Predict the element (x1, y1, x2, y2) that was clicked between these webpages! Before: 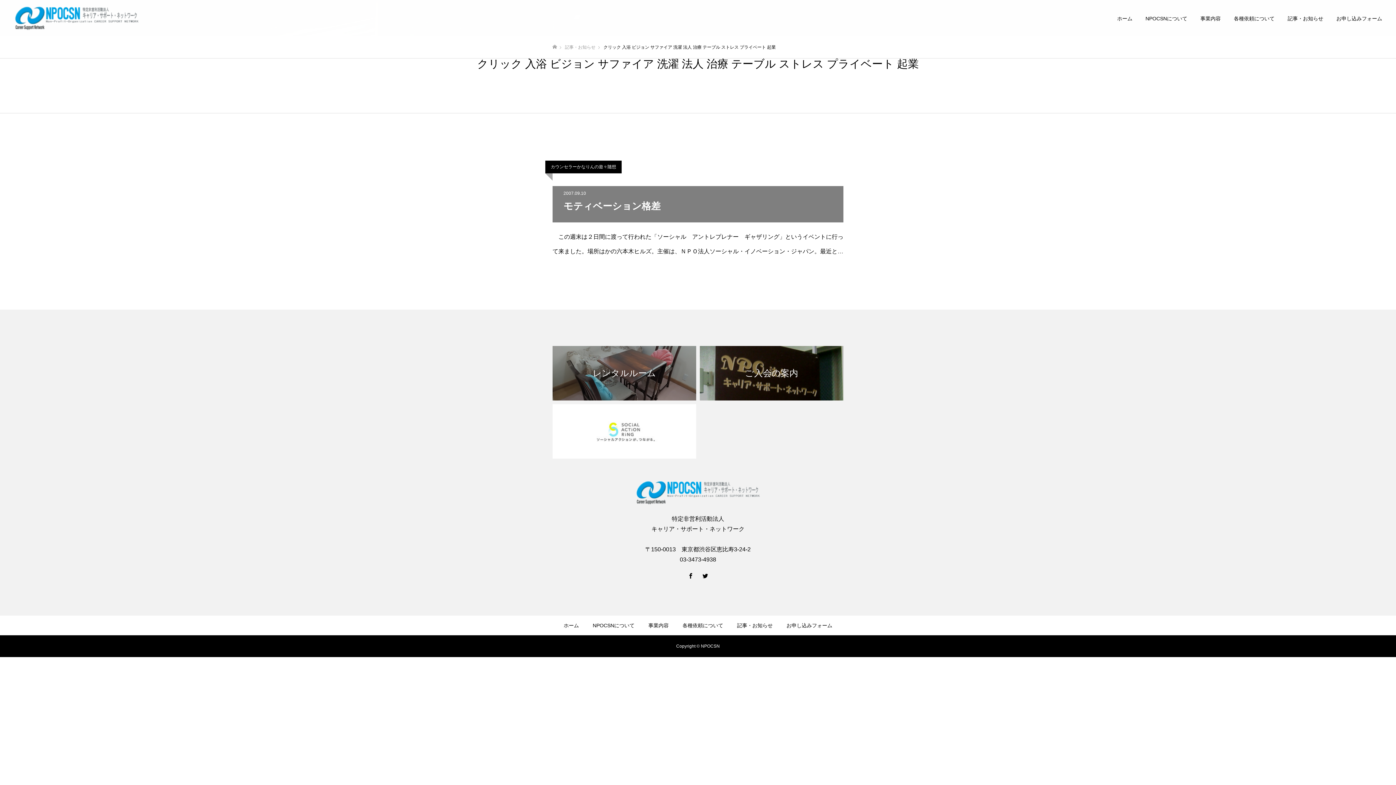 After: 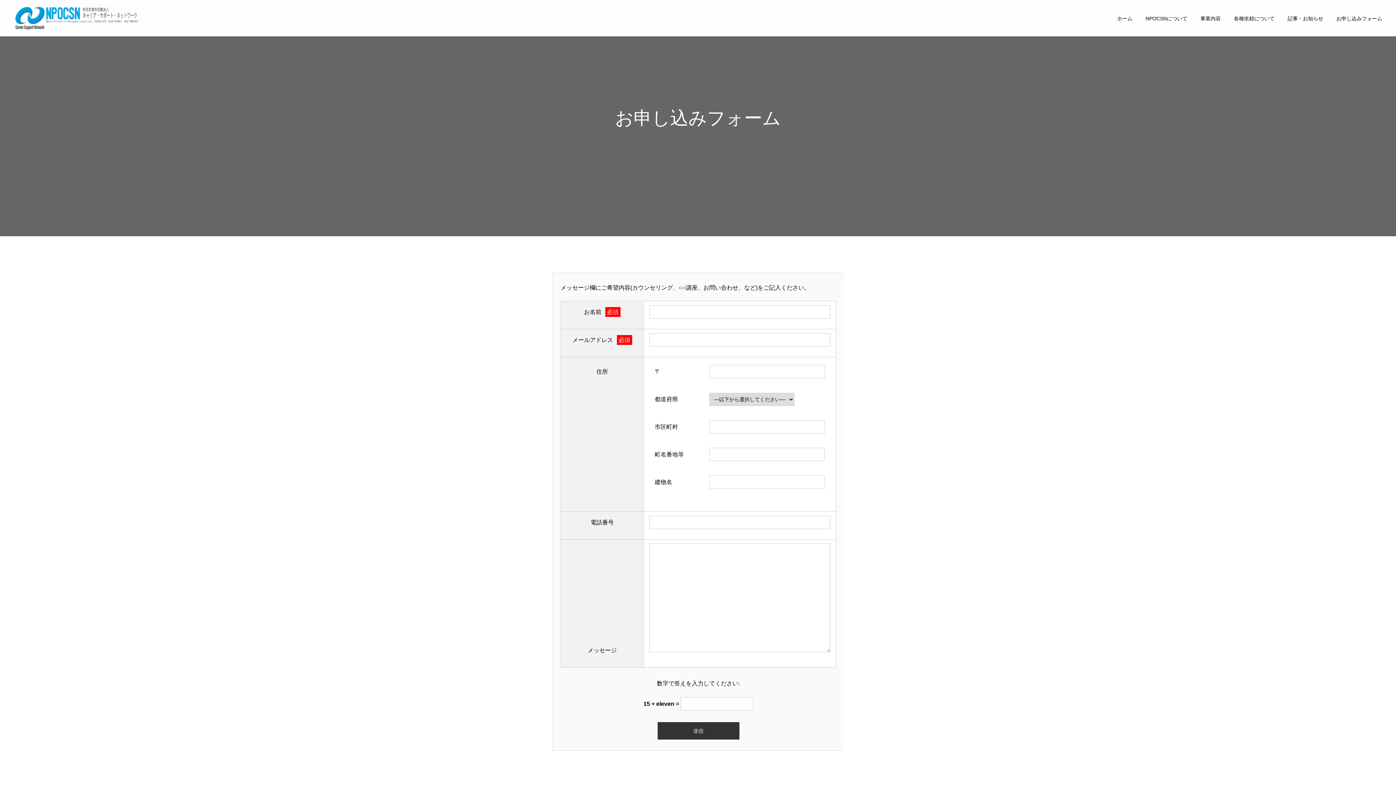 Action: label: お申し込みフォーム bbox: (1330, 0, 1389, 36)